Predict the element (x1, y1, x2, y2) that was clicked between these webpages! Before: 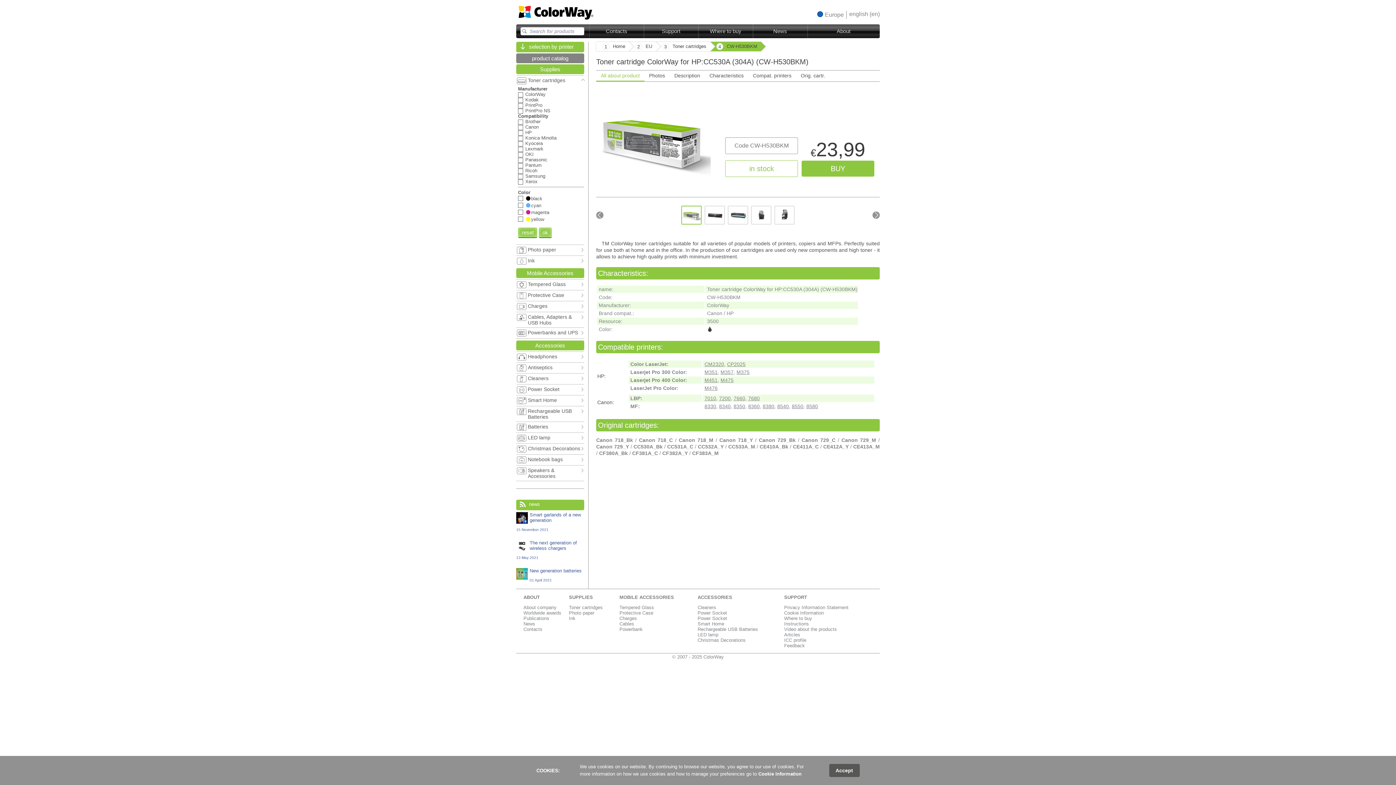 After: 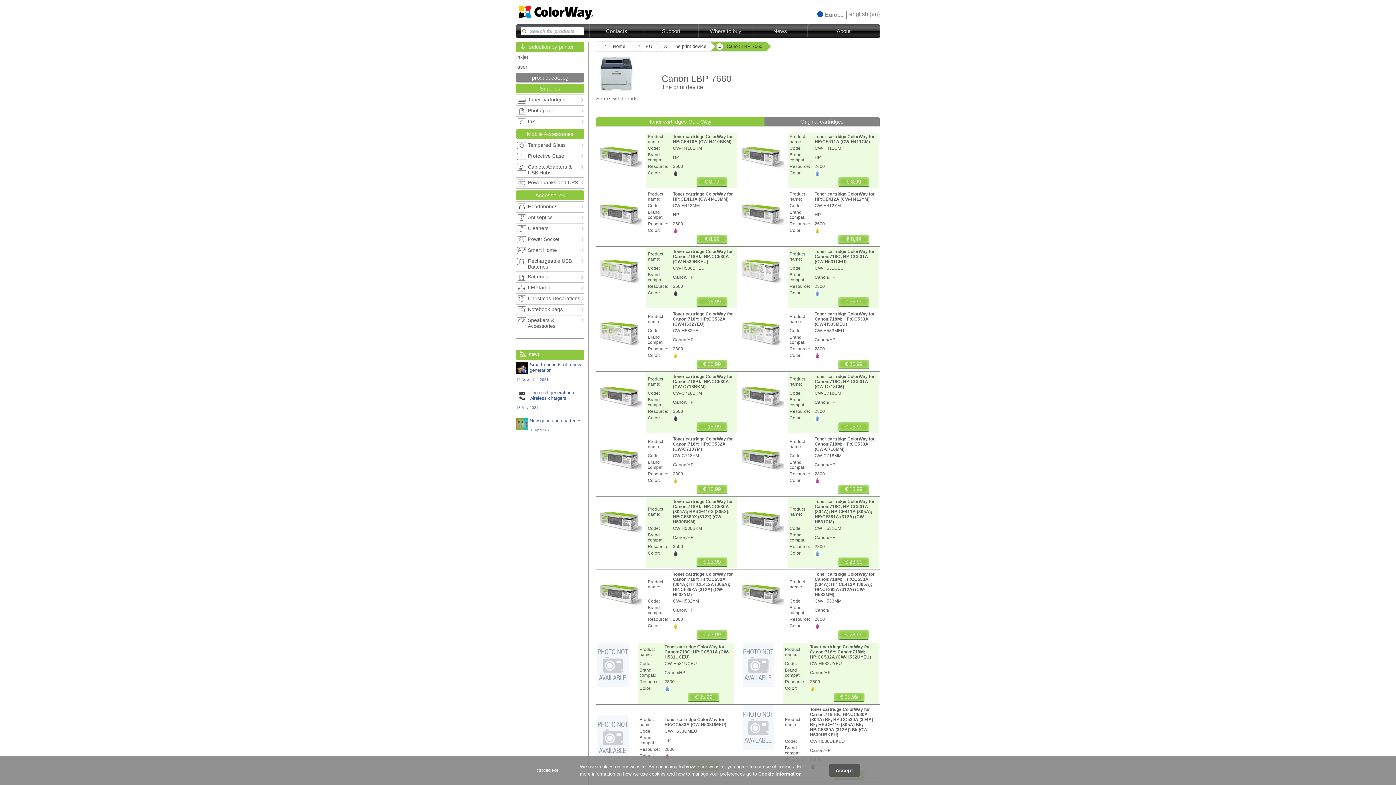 Action: label: 7660 bbox: (733, 395, 745, 401)